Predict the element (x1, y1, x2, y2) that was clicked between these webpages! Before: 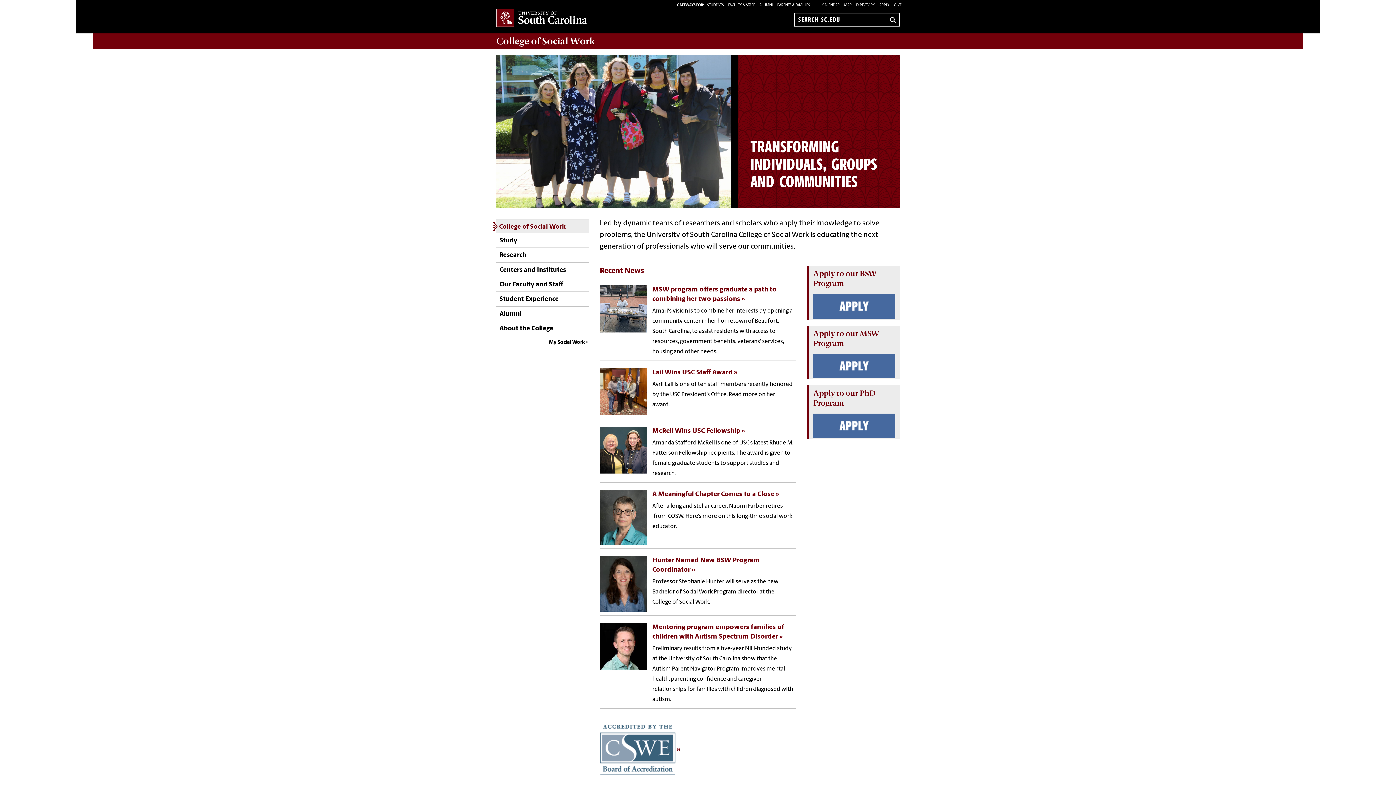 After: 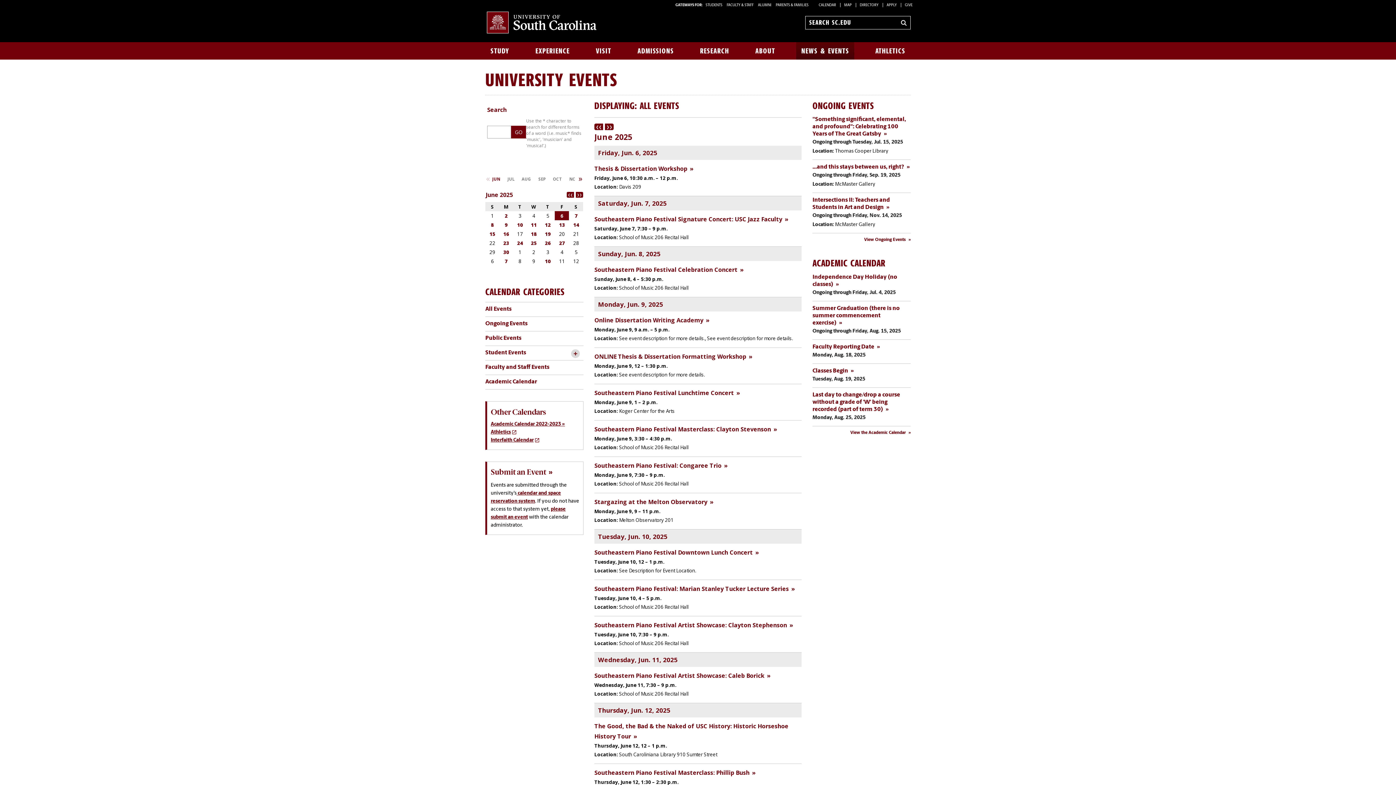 Action: label: CALENDAR bbox: (822, 3, 840, 7)